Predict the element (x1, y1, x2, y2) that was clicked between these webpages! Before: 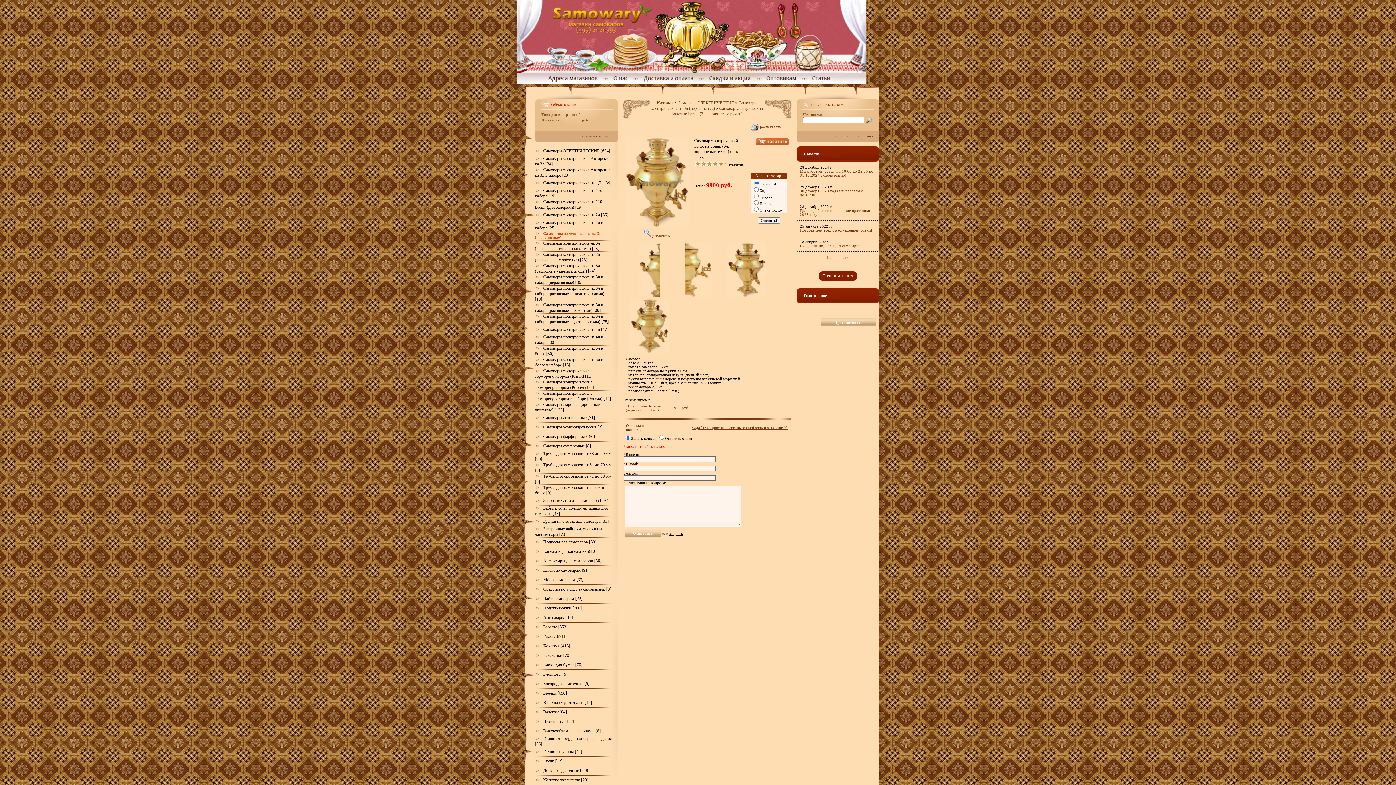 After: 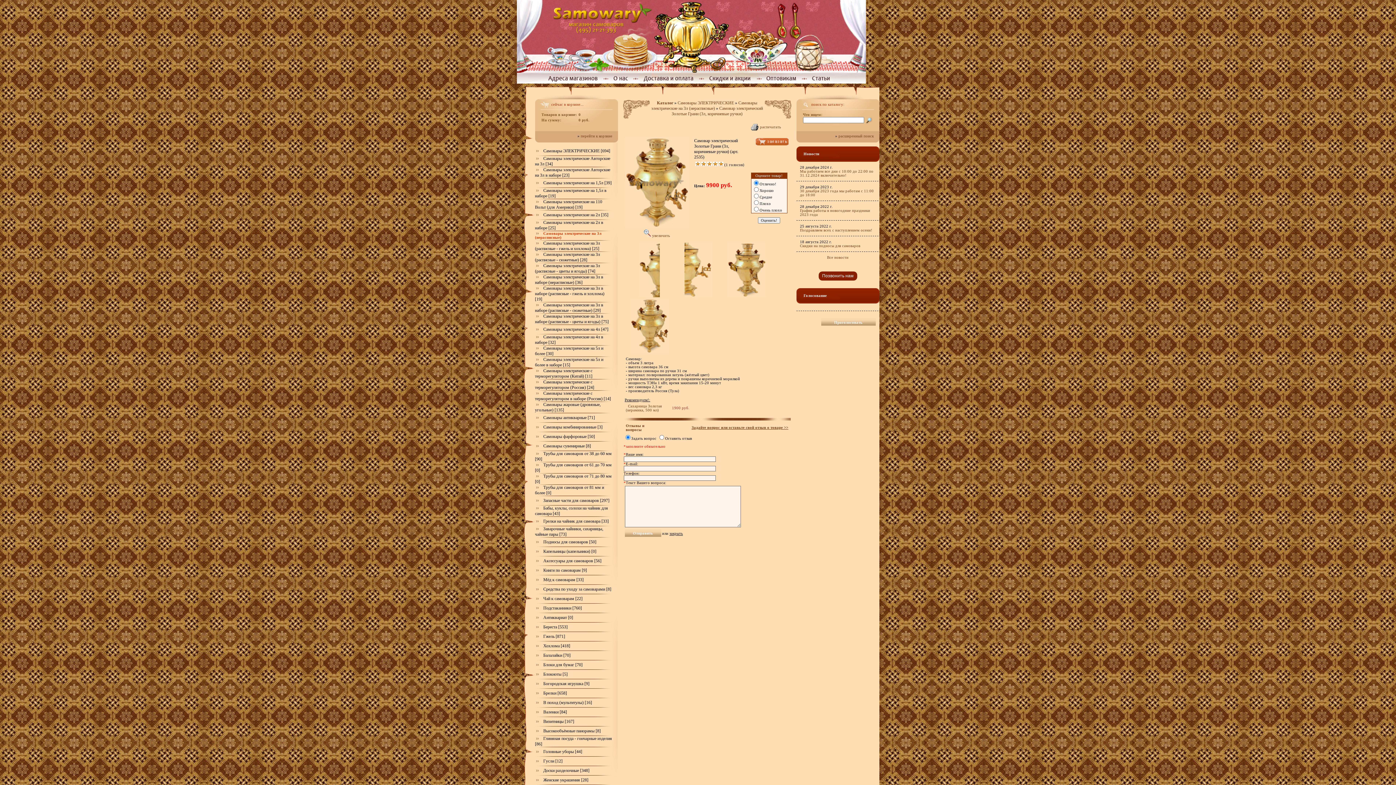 Action: bbox: (671, 105, 763, 116) label: Самовар электрический Золотые Грани (3л, коричневые ручки)